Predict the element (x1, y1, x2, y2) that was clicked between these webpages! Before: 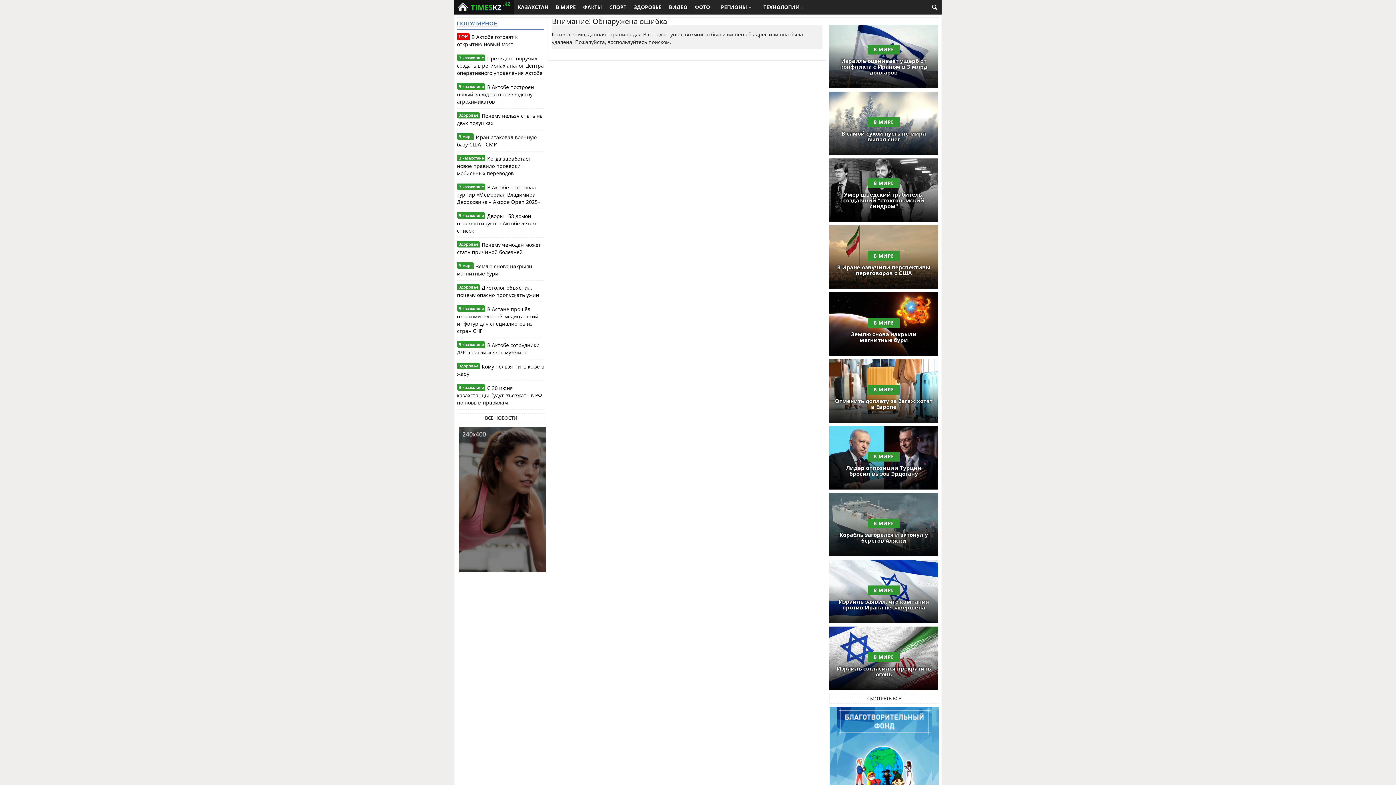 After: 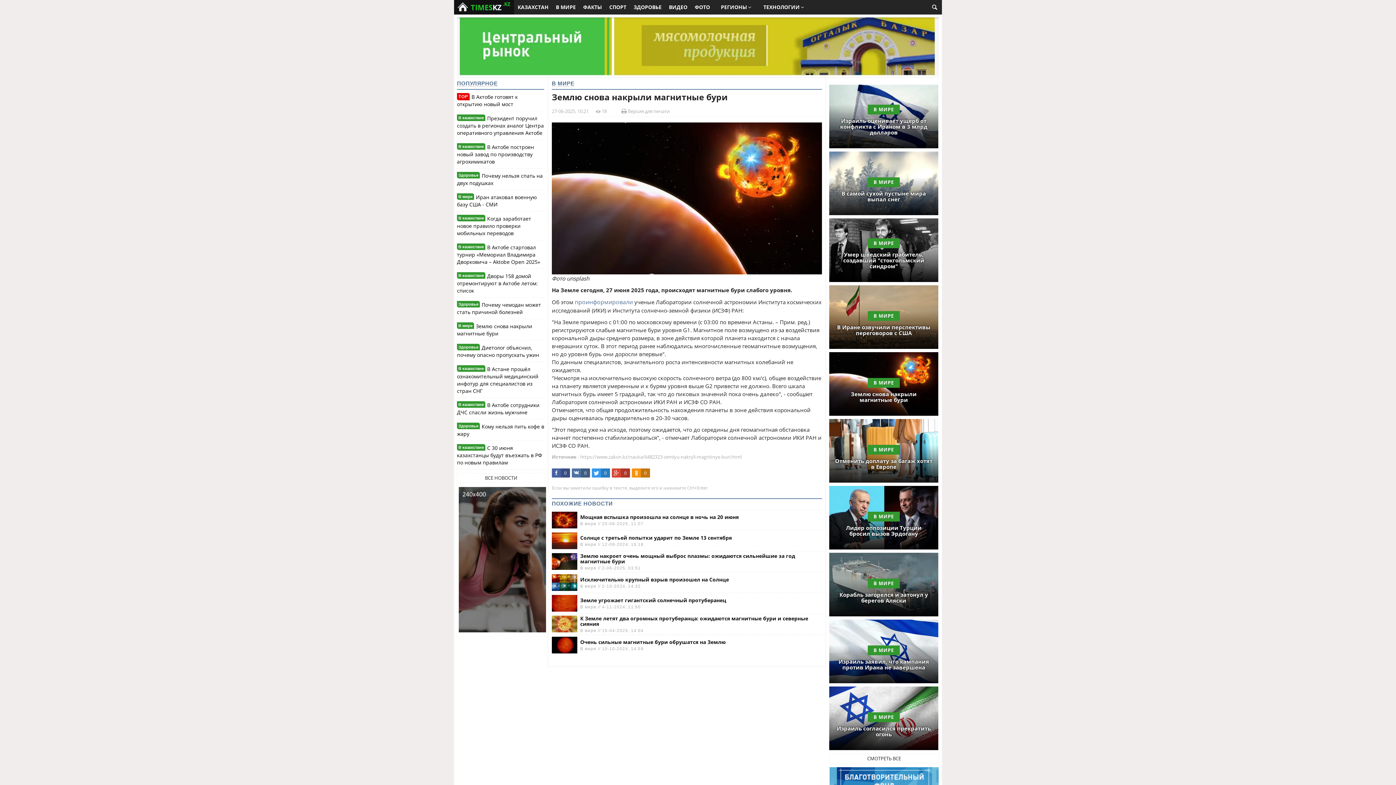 Action: bbox: (851, 330, 916, 343) label: Землю снова накрыли магнитные бури